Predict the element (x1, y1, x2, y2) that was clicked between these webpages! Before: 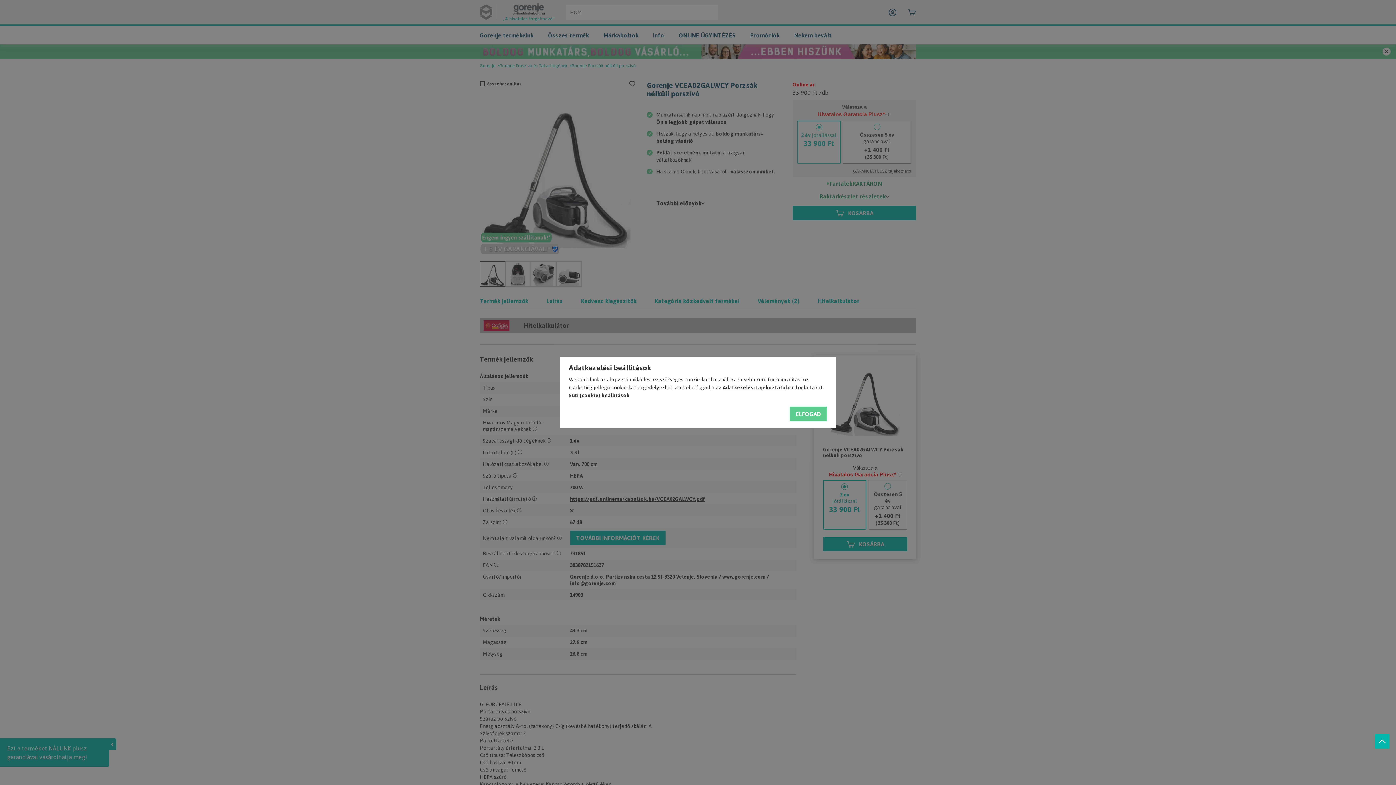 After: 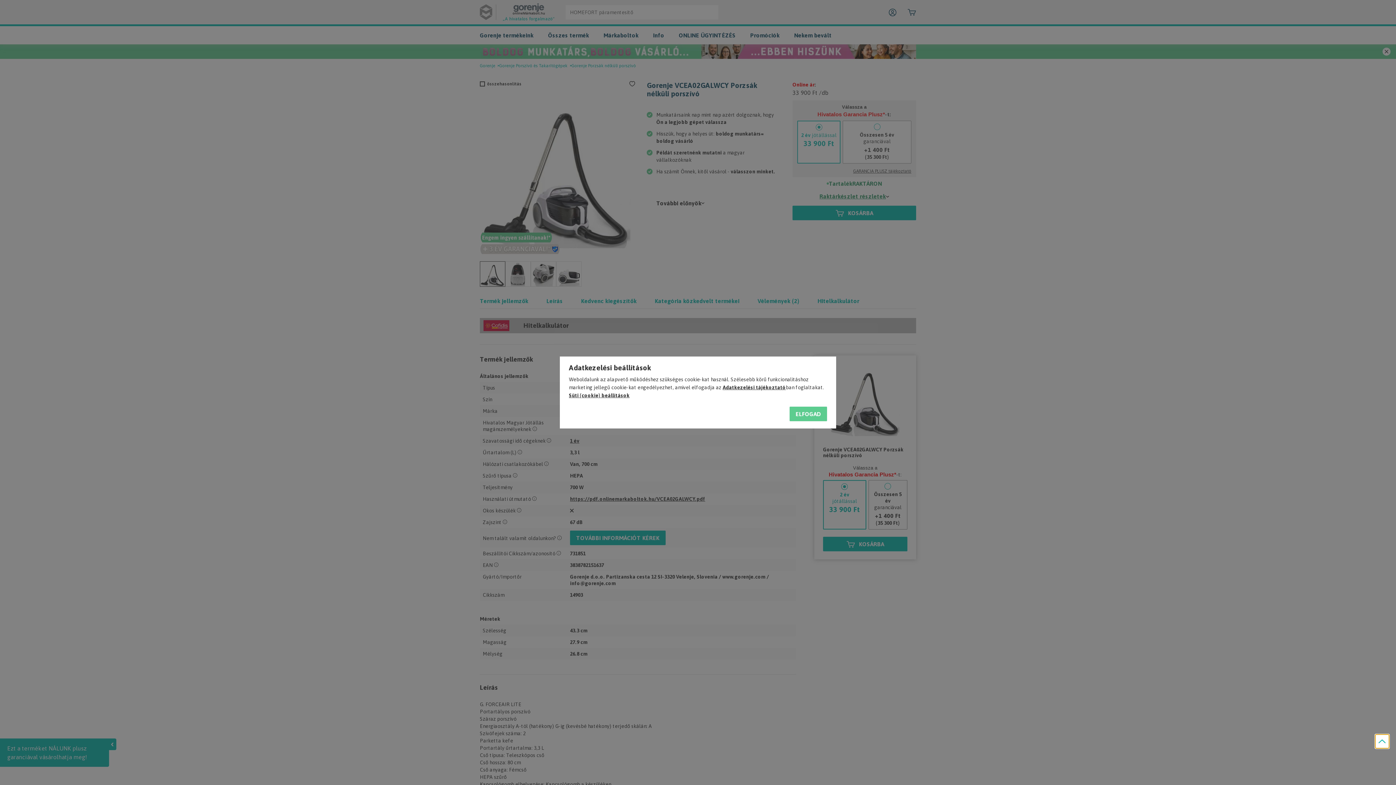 Action: label: jump to top button bbox: (1375, 734, 1389, 749)